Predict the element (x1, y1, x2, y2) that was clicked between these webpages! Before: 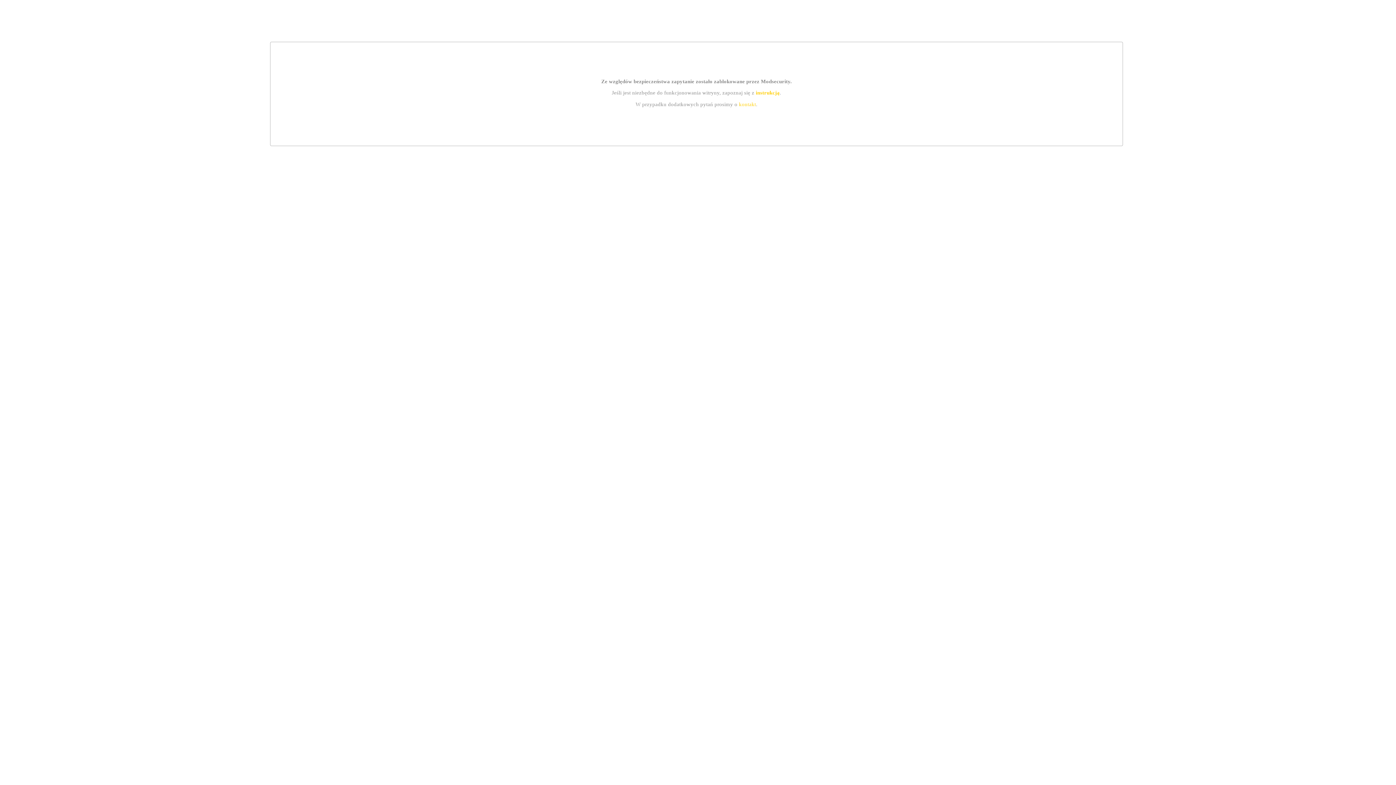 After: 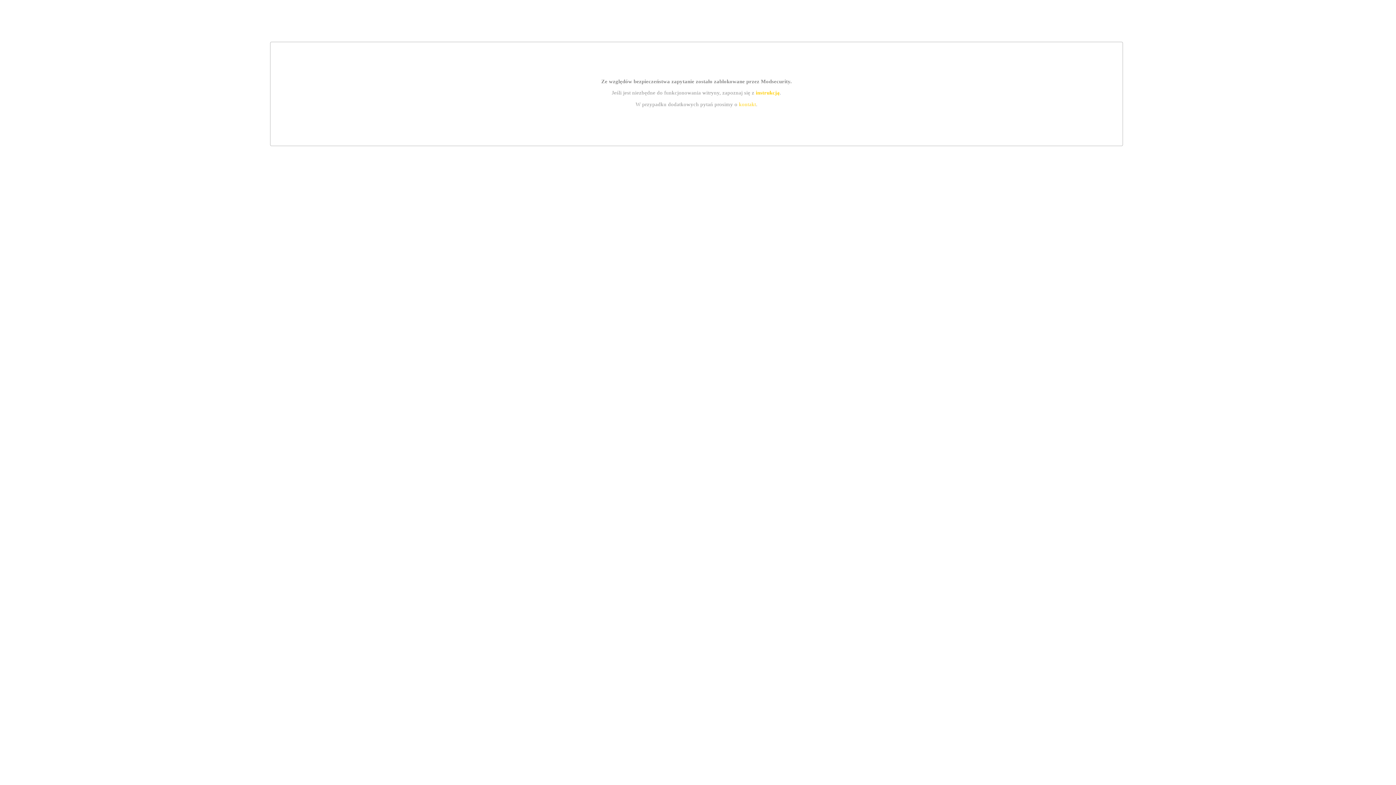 Action: label: kontakt bbox: (739, 101, 756, 107)